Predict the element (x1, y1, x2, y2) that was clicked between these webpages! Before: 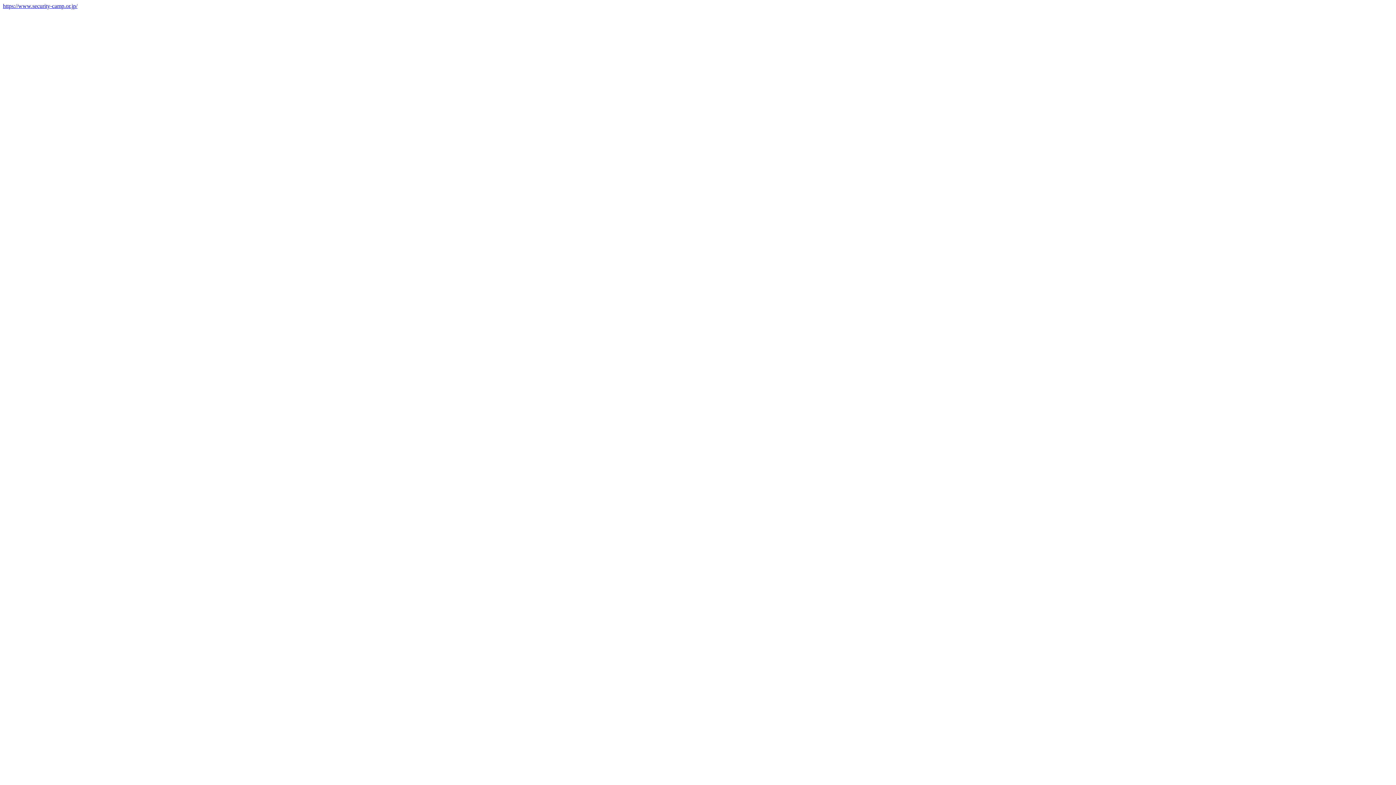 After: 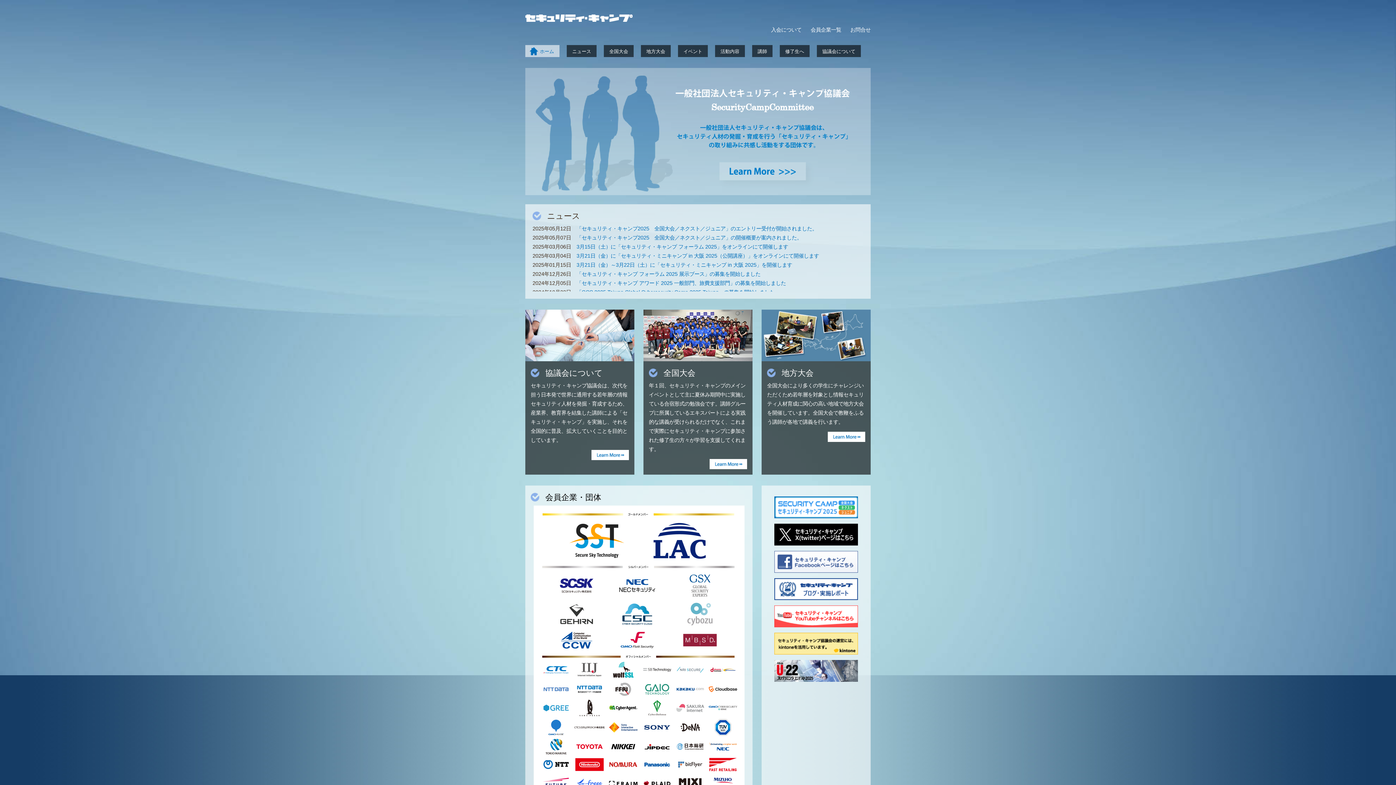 Action: bbox: (2, 2, 77, 9) label: https://www.security-camp.or.jp/